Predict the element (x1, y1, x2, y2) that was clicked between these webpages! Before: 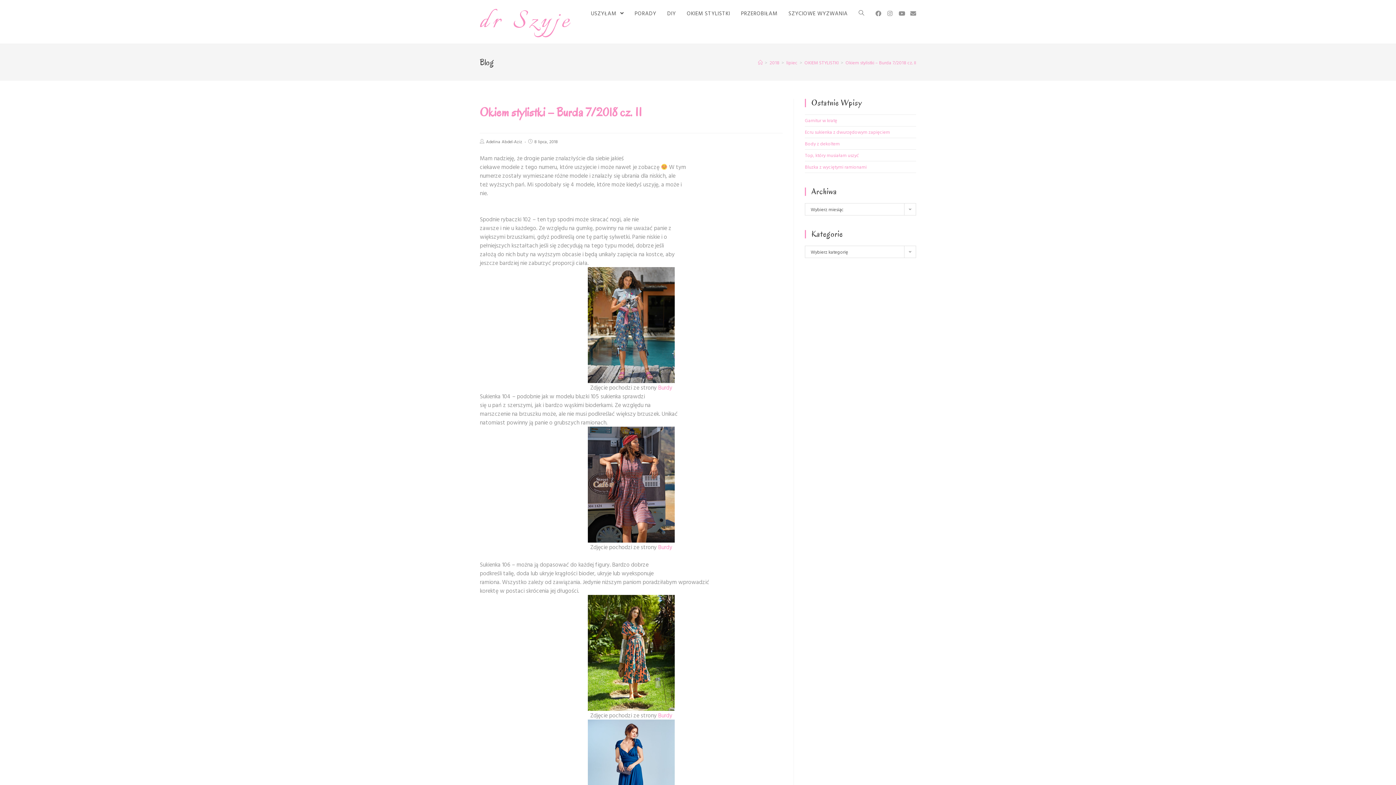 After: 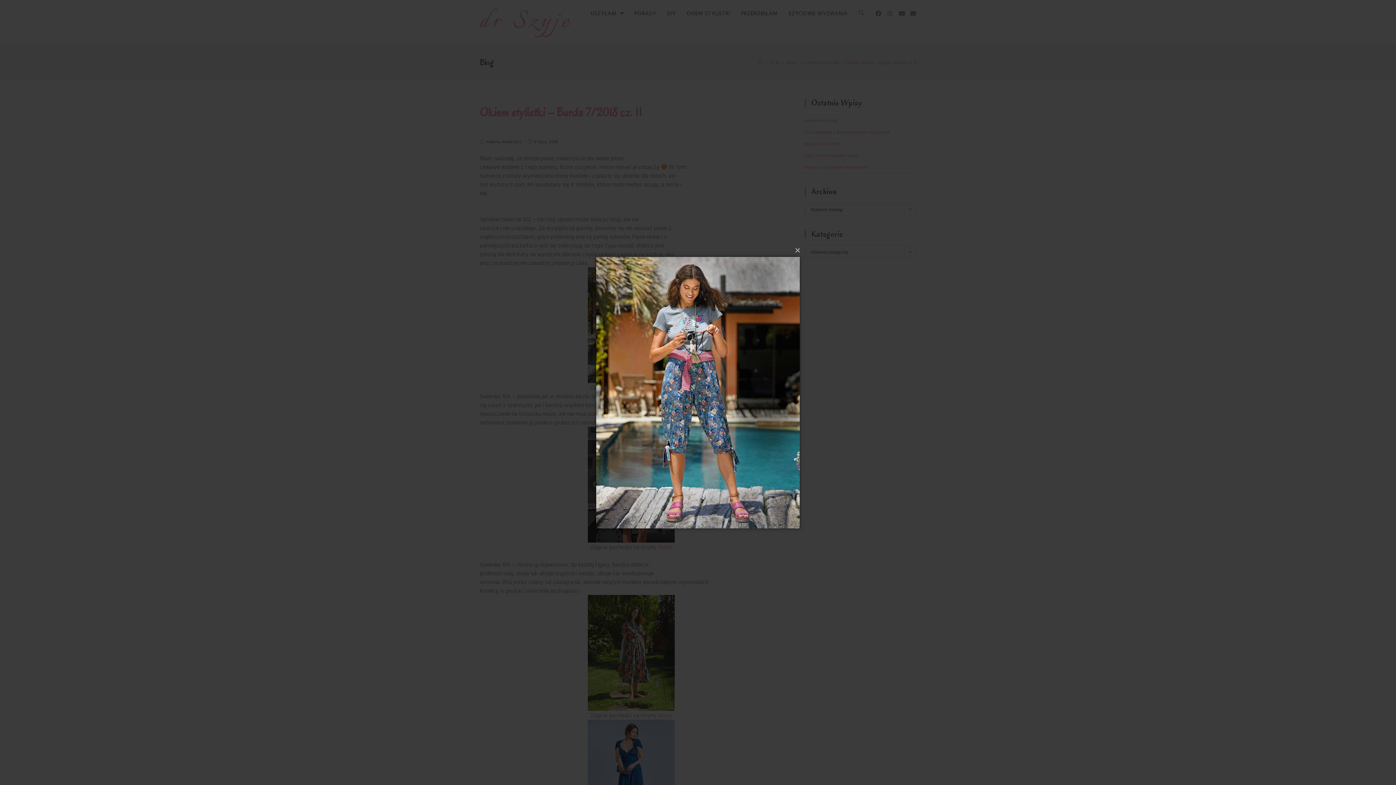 Action: bbox: (588, 320, 674, 328)